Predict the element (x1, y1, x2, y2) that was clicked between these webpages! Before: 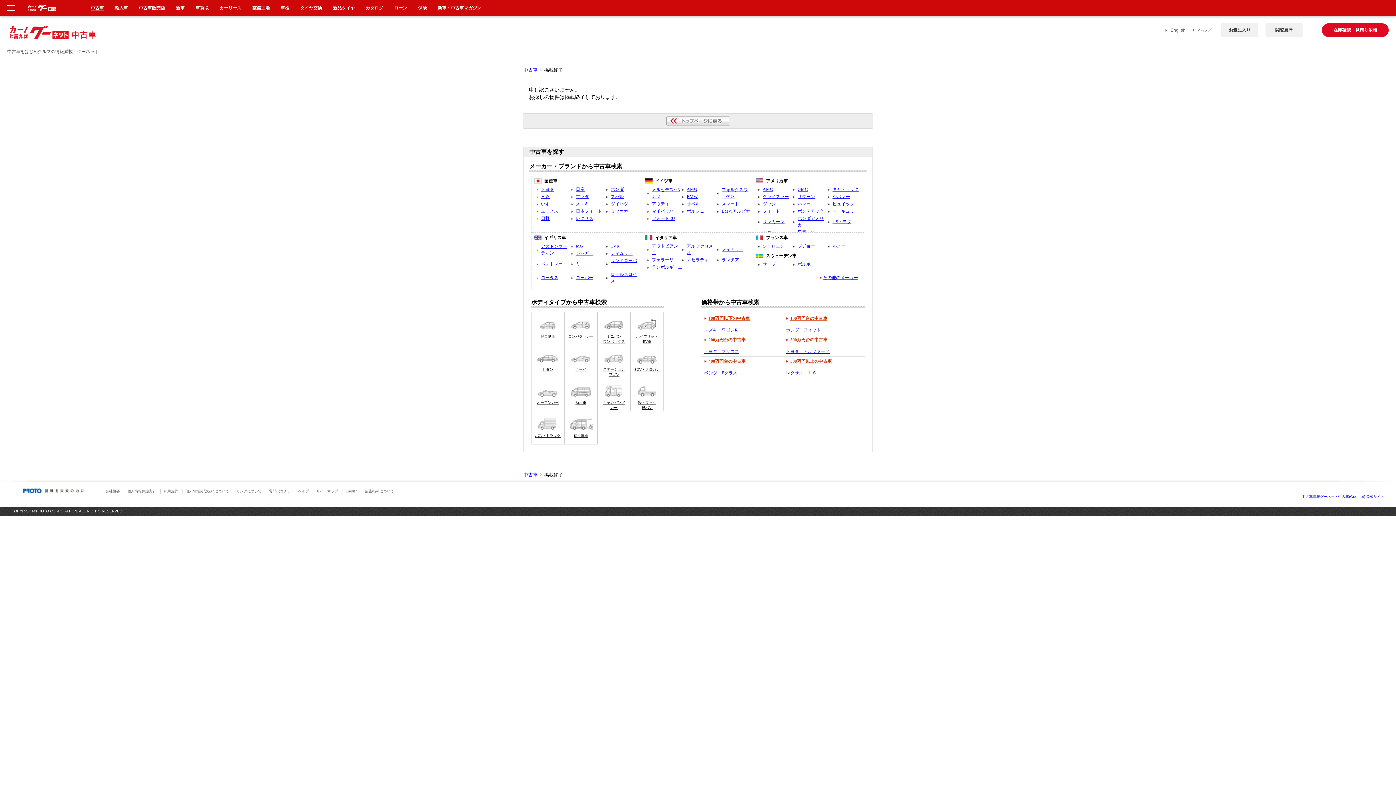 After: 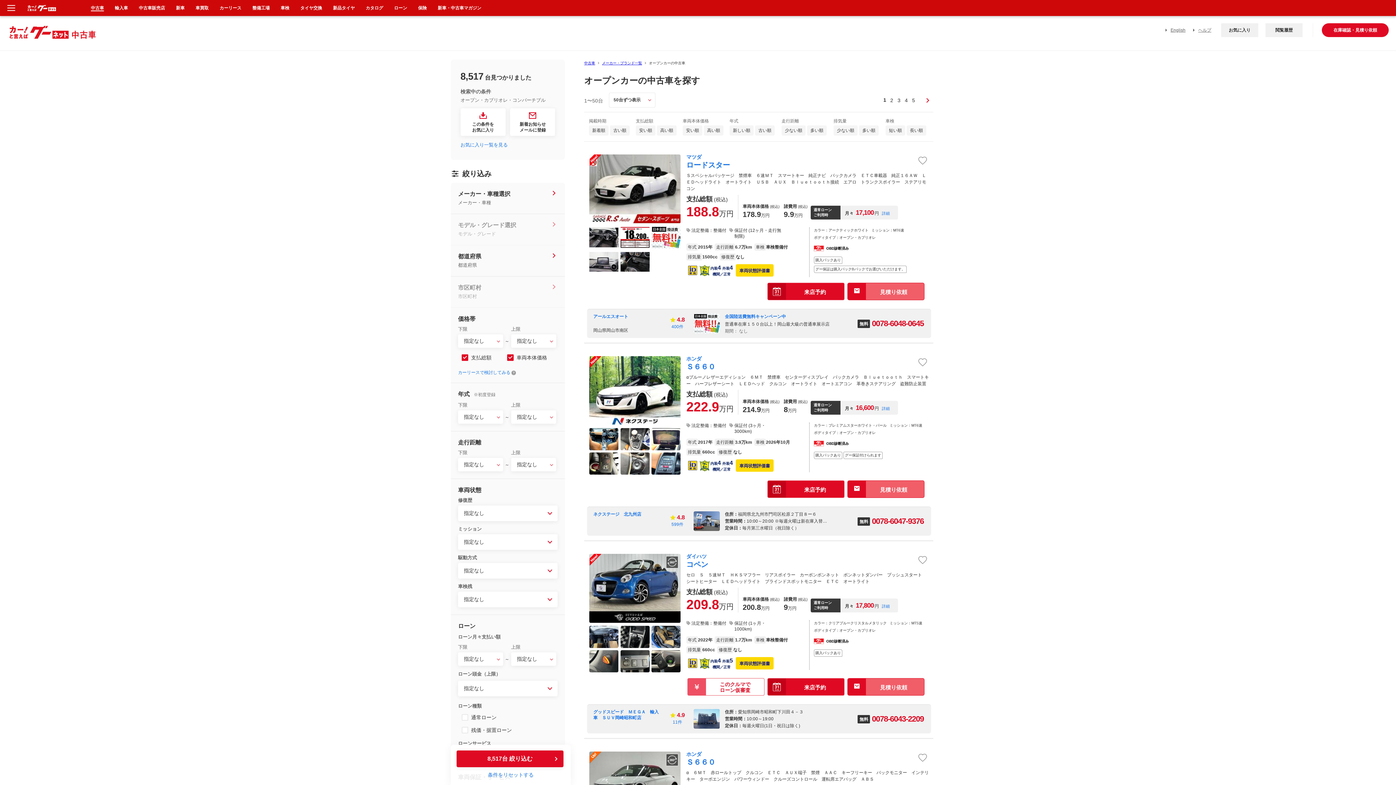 Action: bbox: (531, 378, 564, 411) label: オープンカー